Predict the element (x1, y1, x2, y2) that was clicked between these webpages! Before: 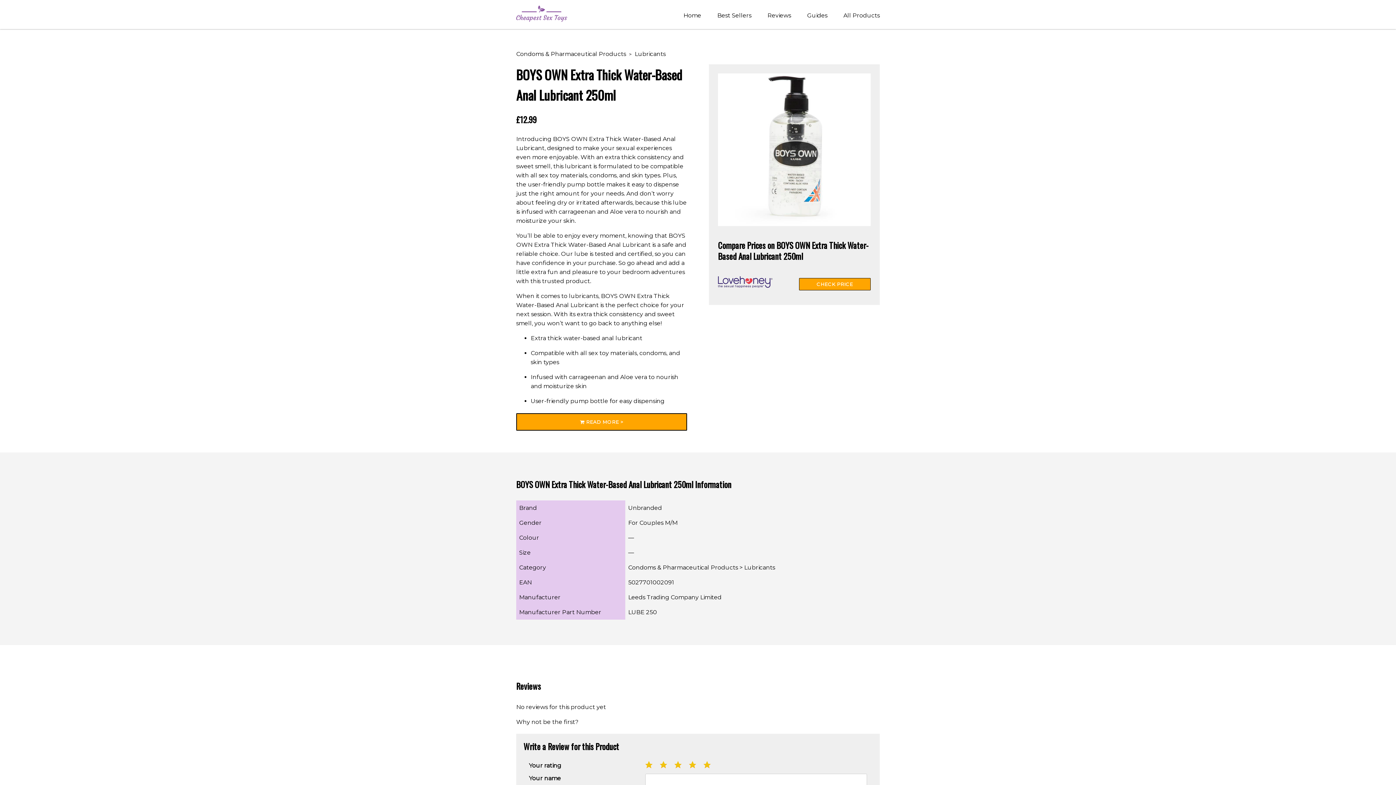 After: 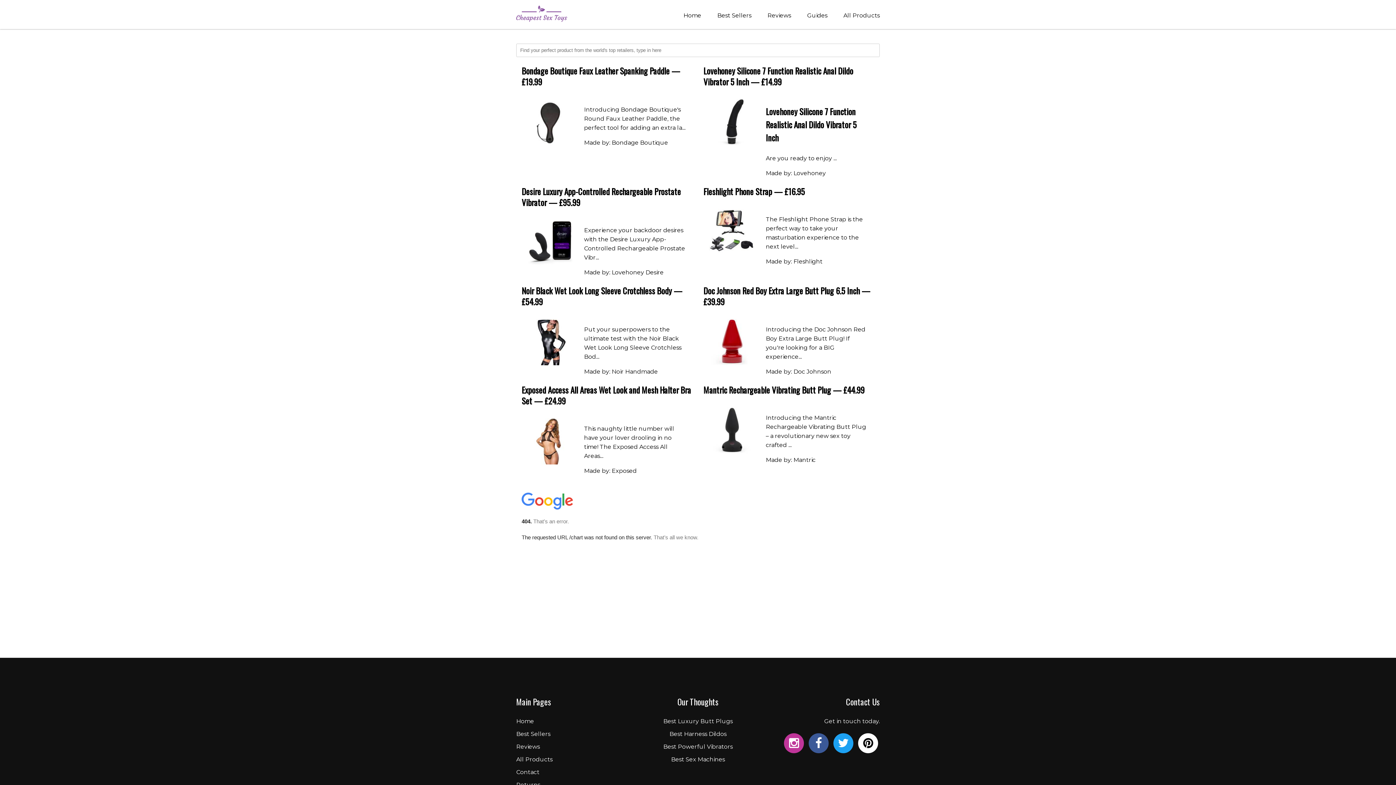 Action: bbox: (683, 0, 701, 30) label: Home